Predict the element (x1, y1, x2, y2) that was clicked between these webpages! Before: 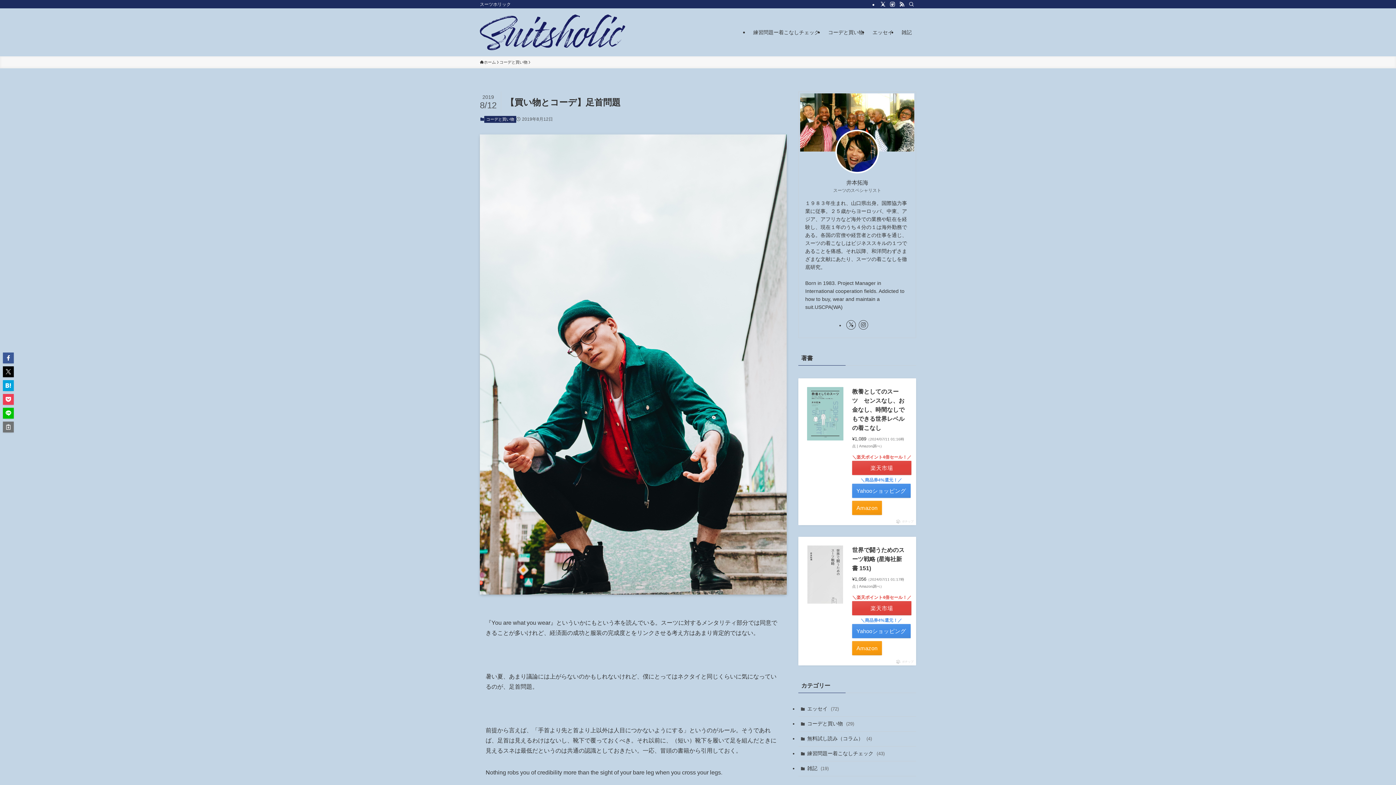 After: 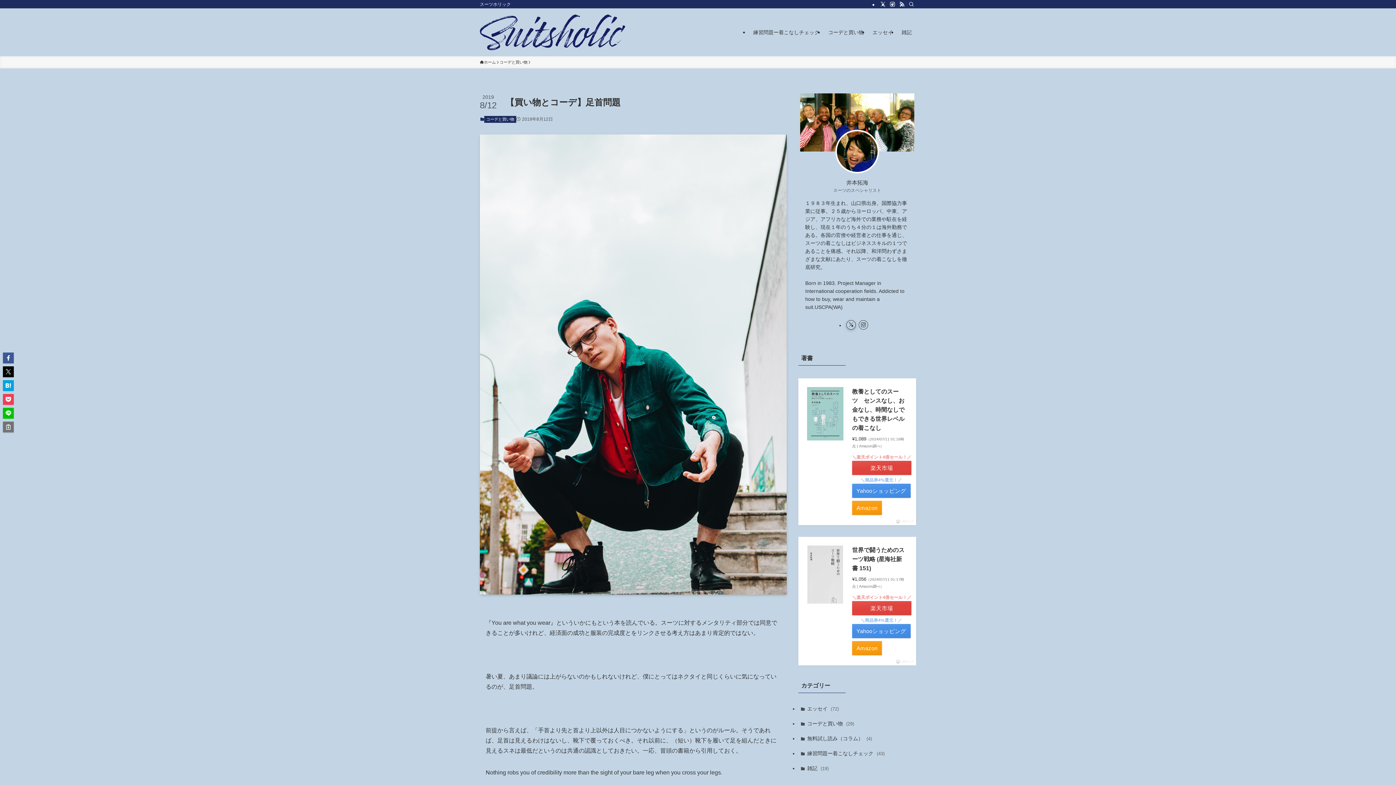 Action: label: twitter-x bbox: (846, 320, 856, 329)